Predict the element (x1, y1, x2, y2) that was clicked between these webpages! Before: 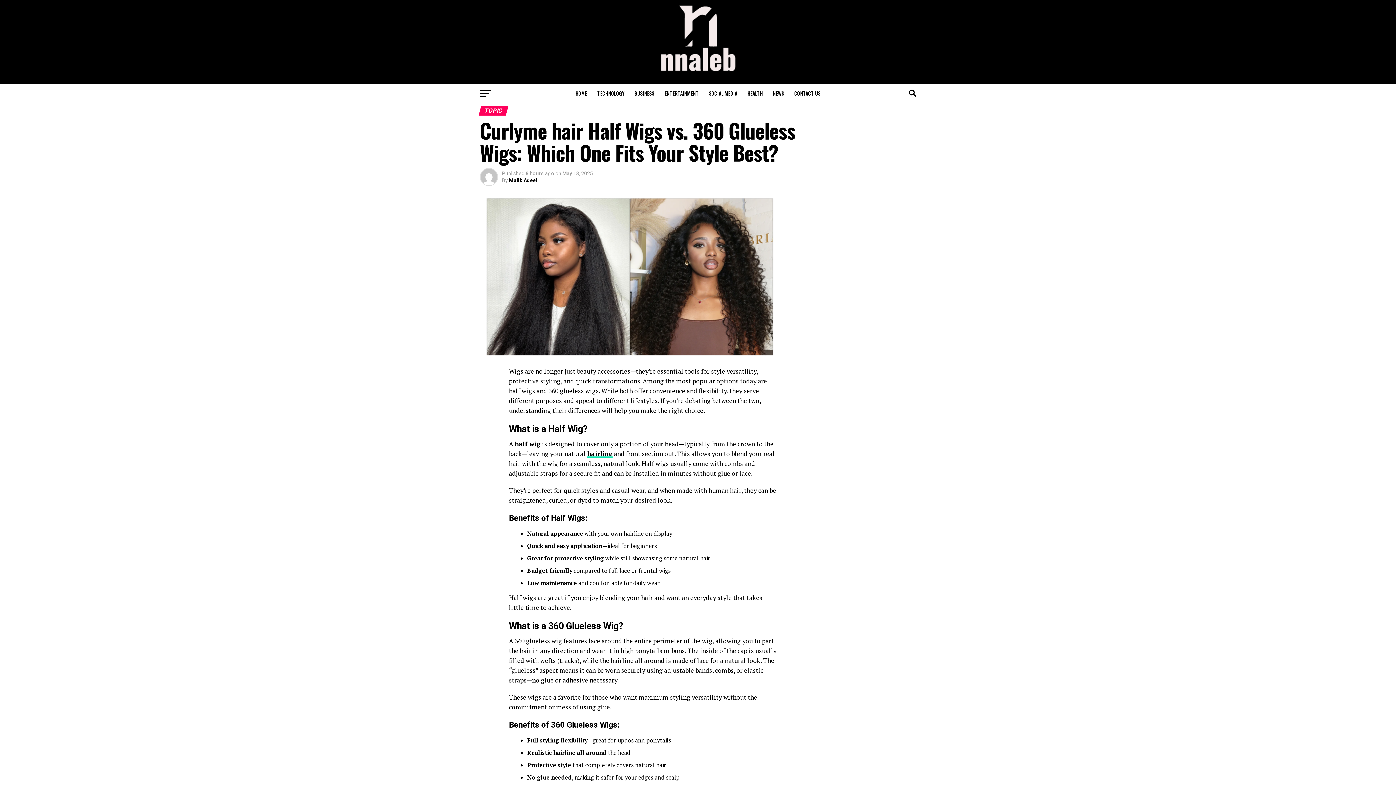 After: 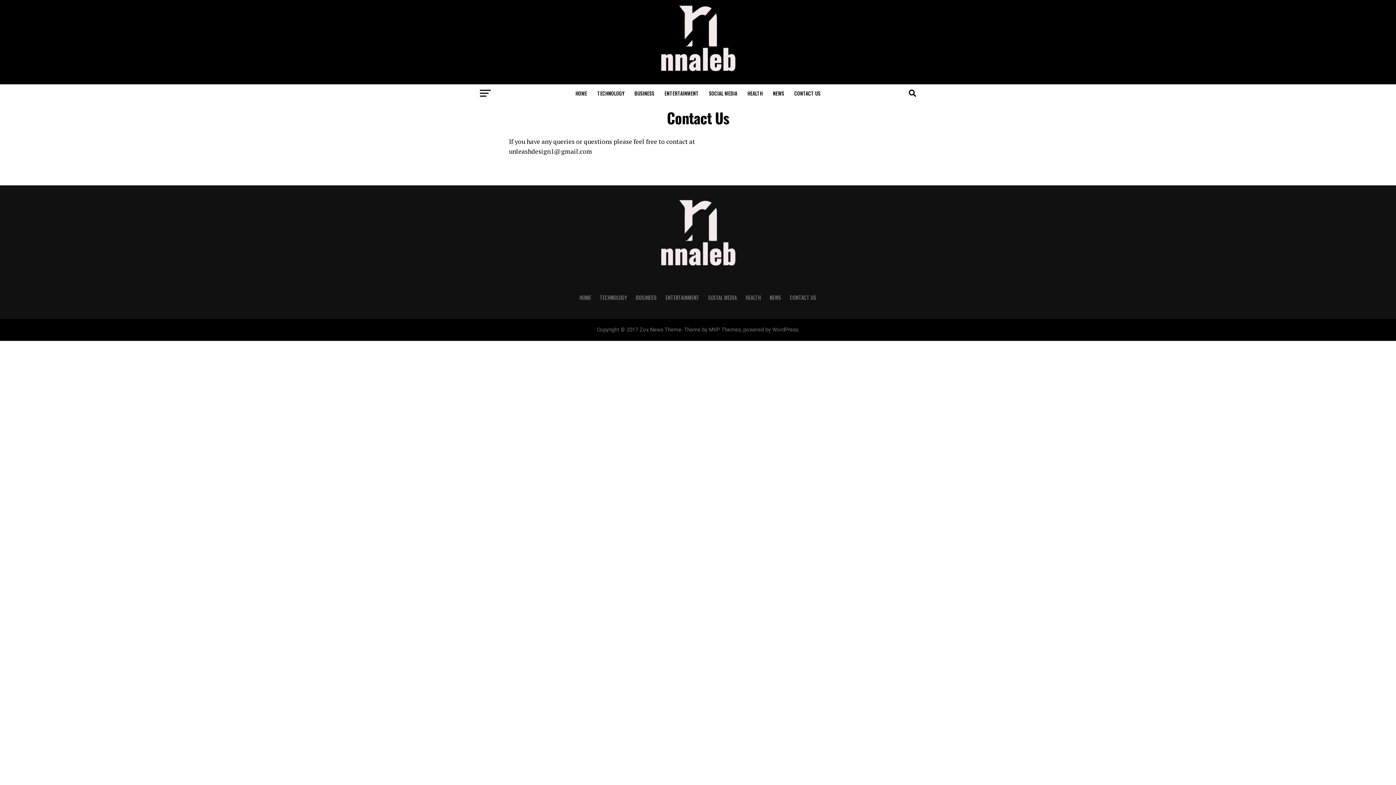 Action: label: CONTACT US bbox: (790, 84, 825, 102)